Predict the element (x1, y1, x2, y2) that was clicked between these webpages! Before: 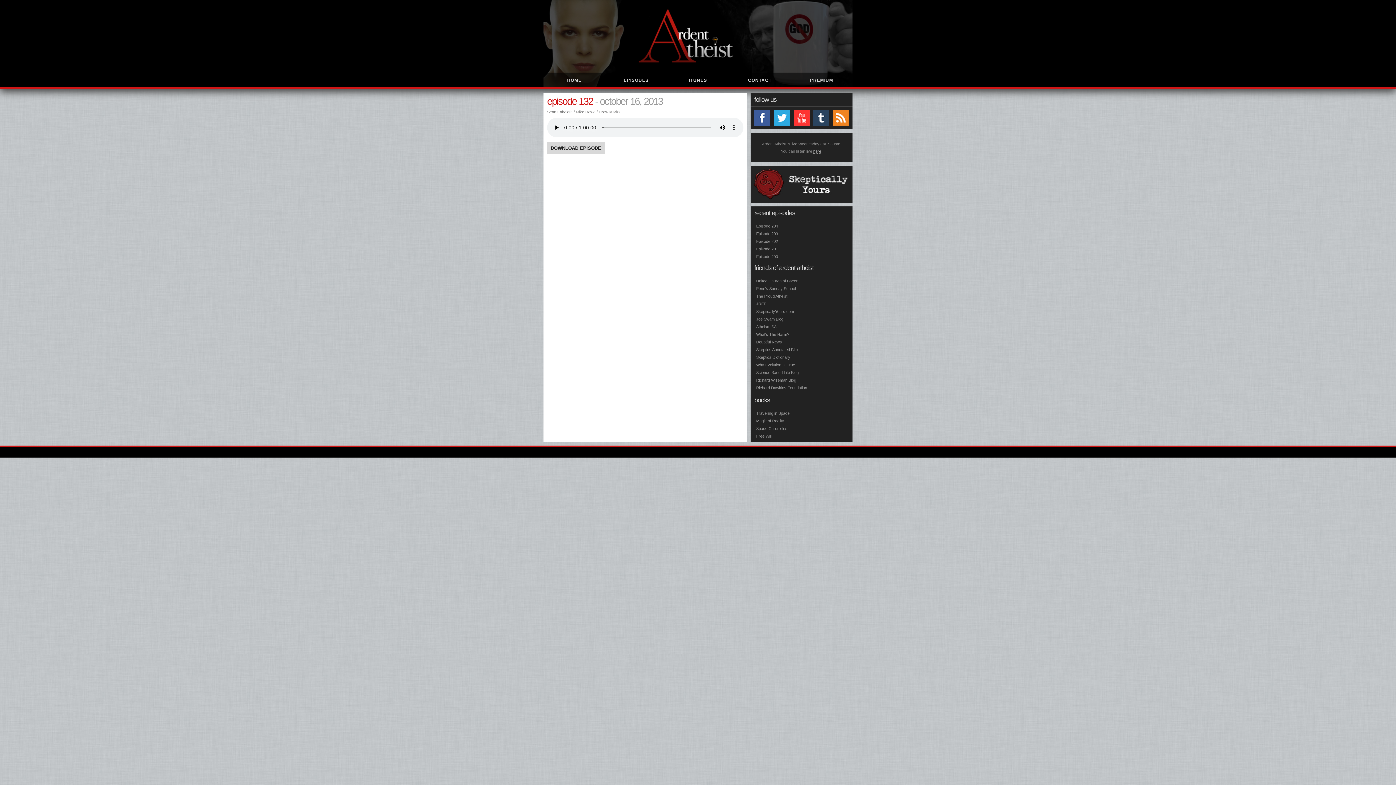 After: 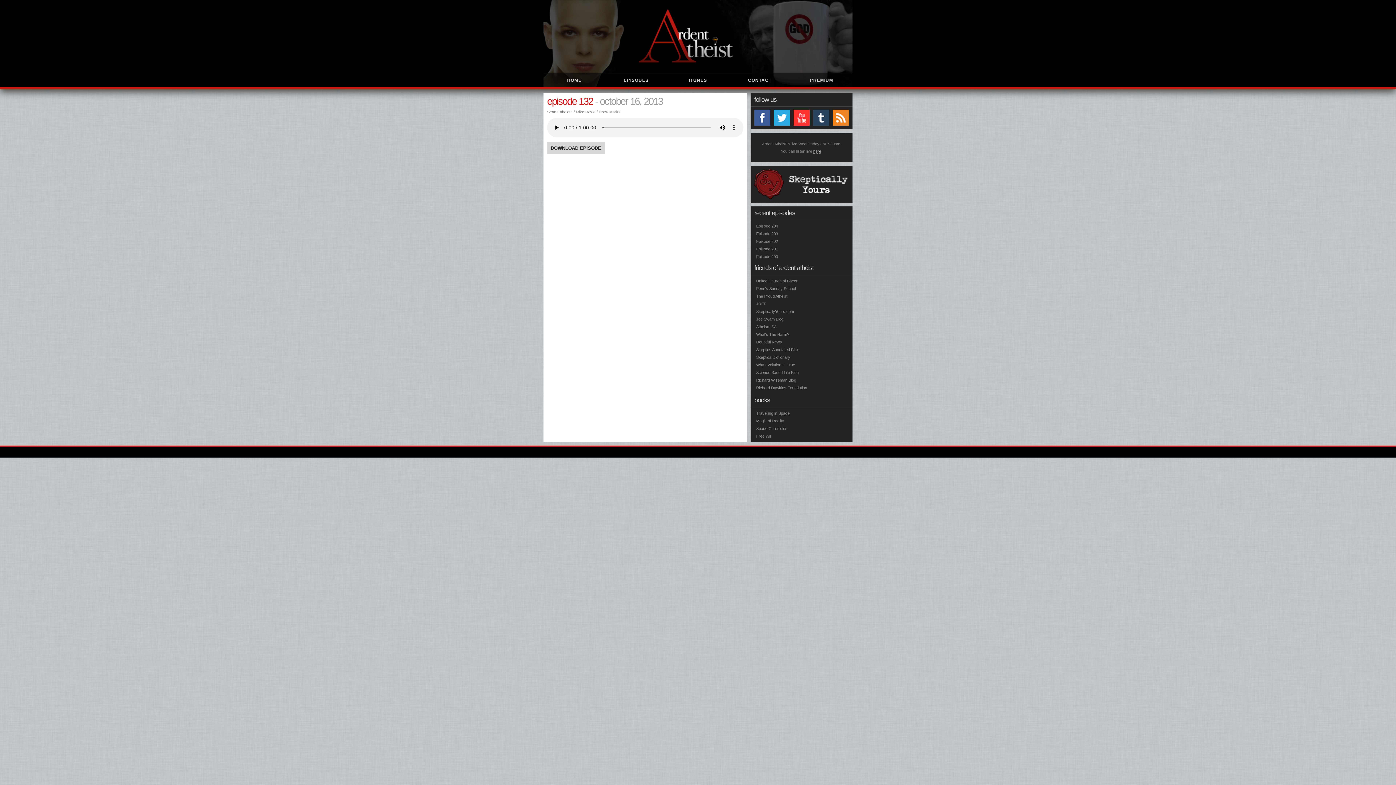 Action: bbox: (547, 96, 593, 106) label: episode 132